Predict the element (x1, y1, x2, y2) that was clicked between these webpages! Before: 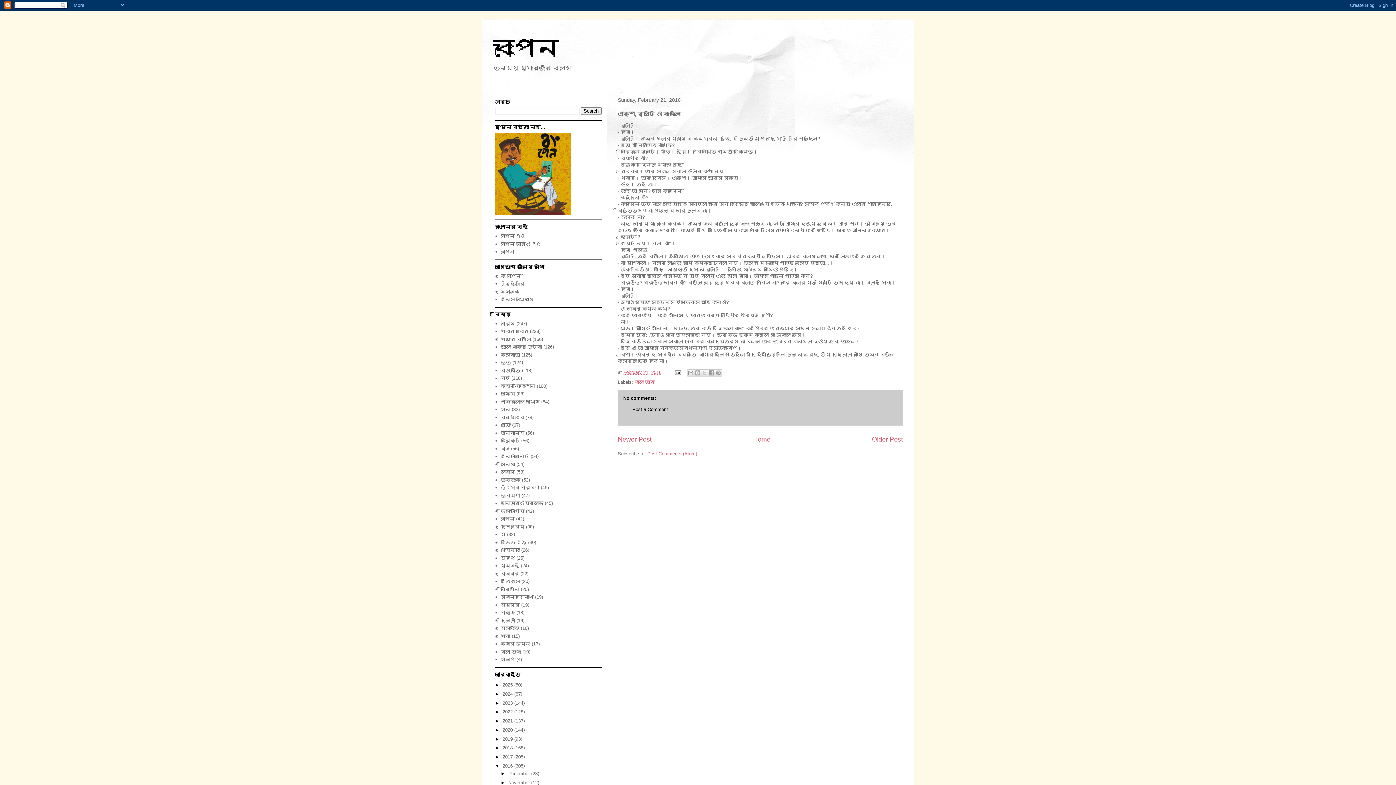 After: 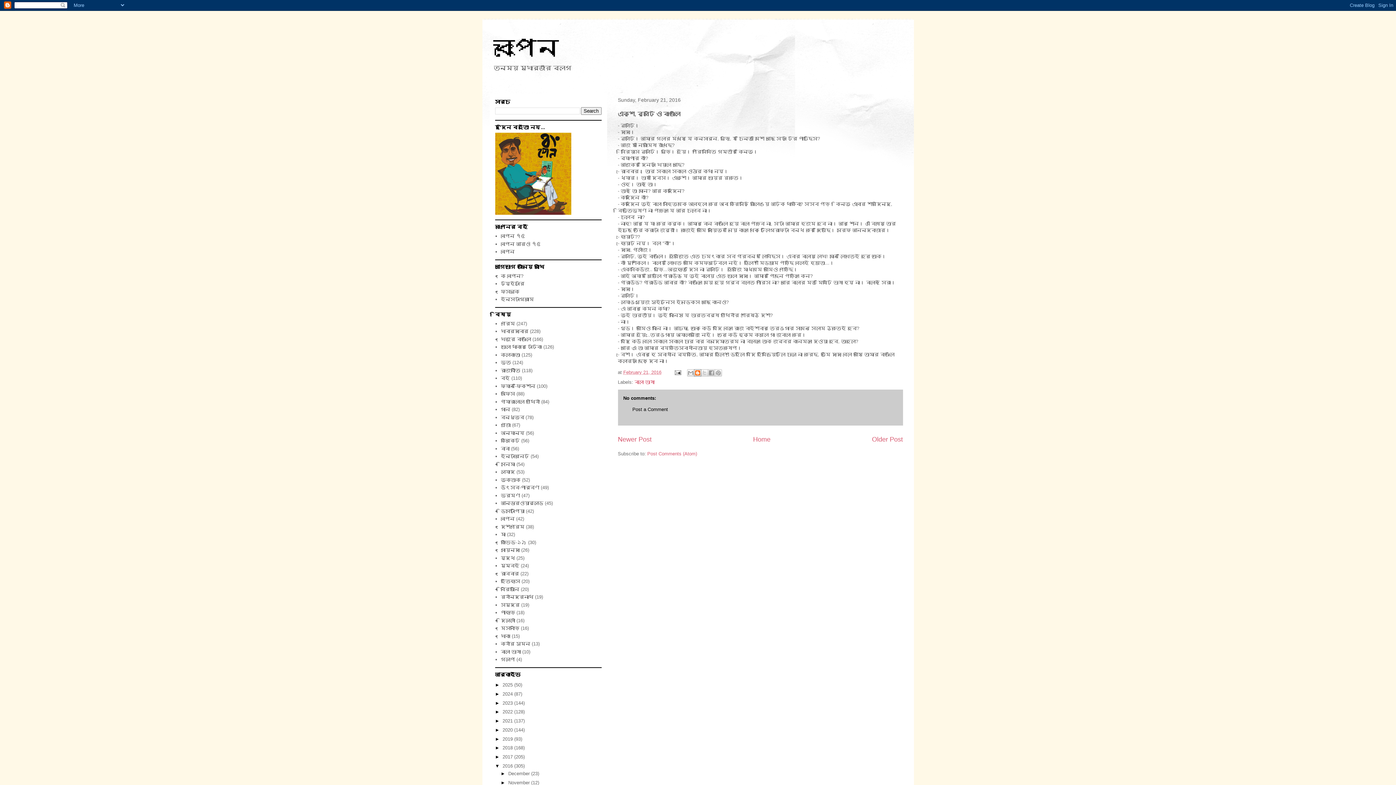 Action: label: BlogThis! bbox: (694, 369, 701, 376)